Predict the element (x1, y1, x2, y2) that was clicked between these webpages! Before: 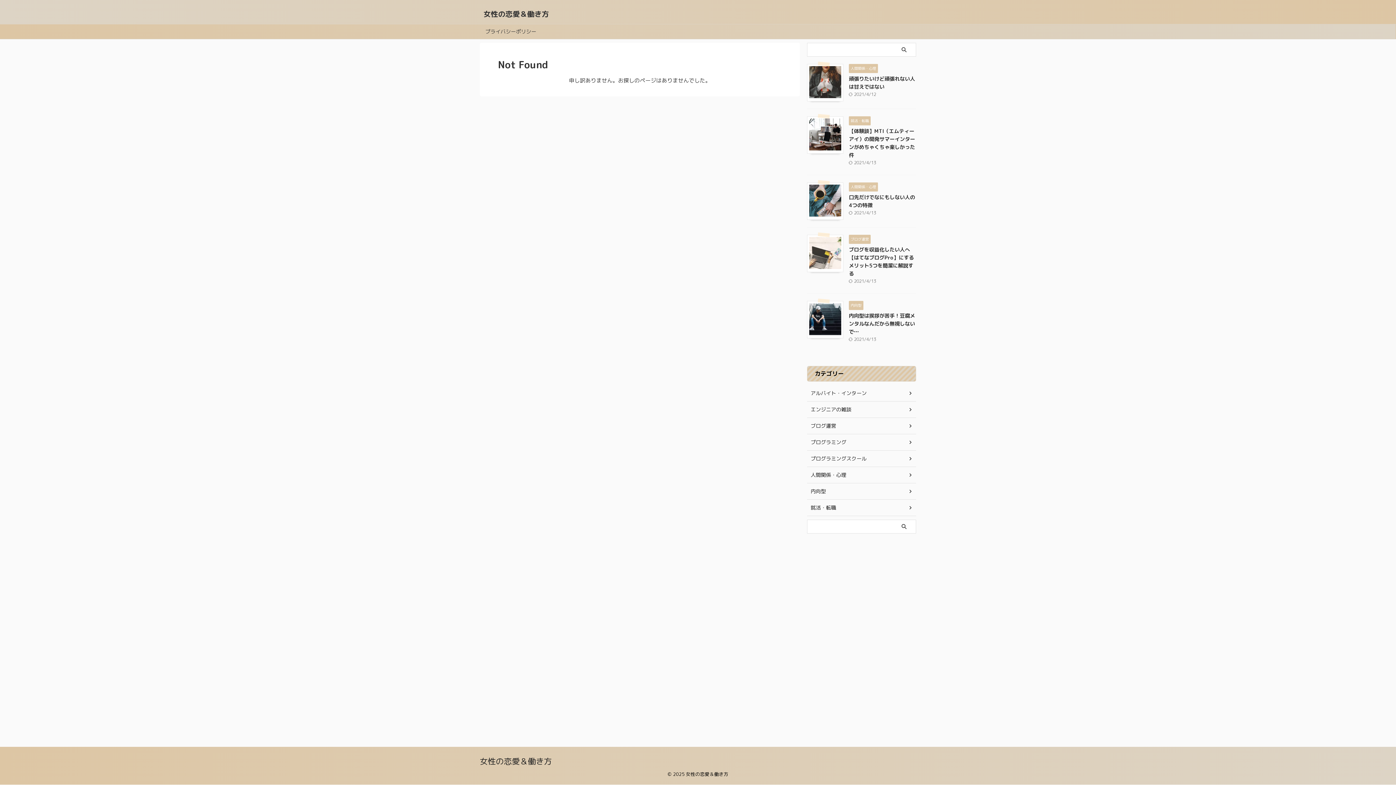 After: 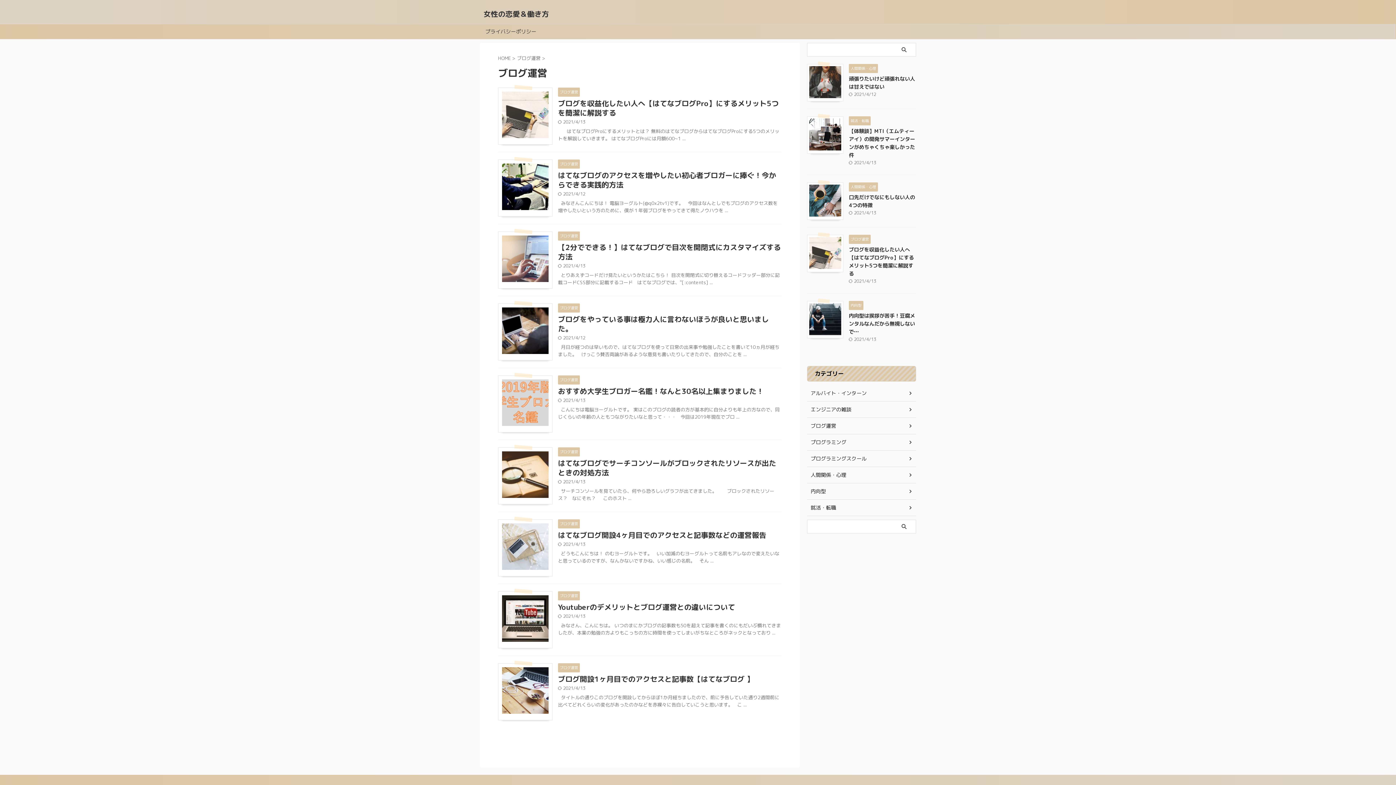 Action: bbox: (849, 236, 870, 242) label: ブログ運営